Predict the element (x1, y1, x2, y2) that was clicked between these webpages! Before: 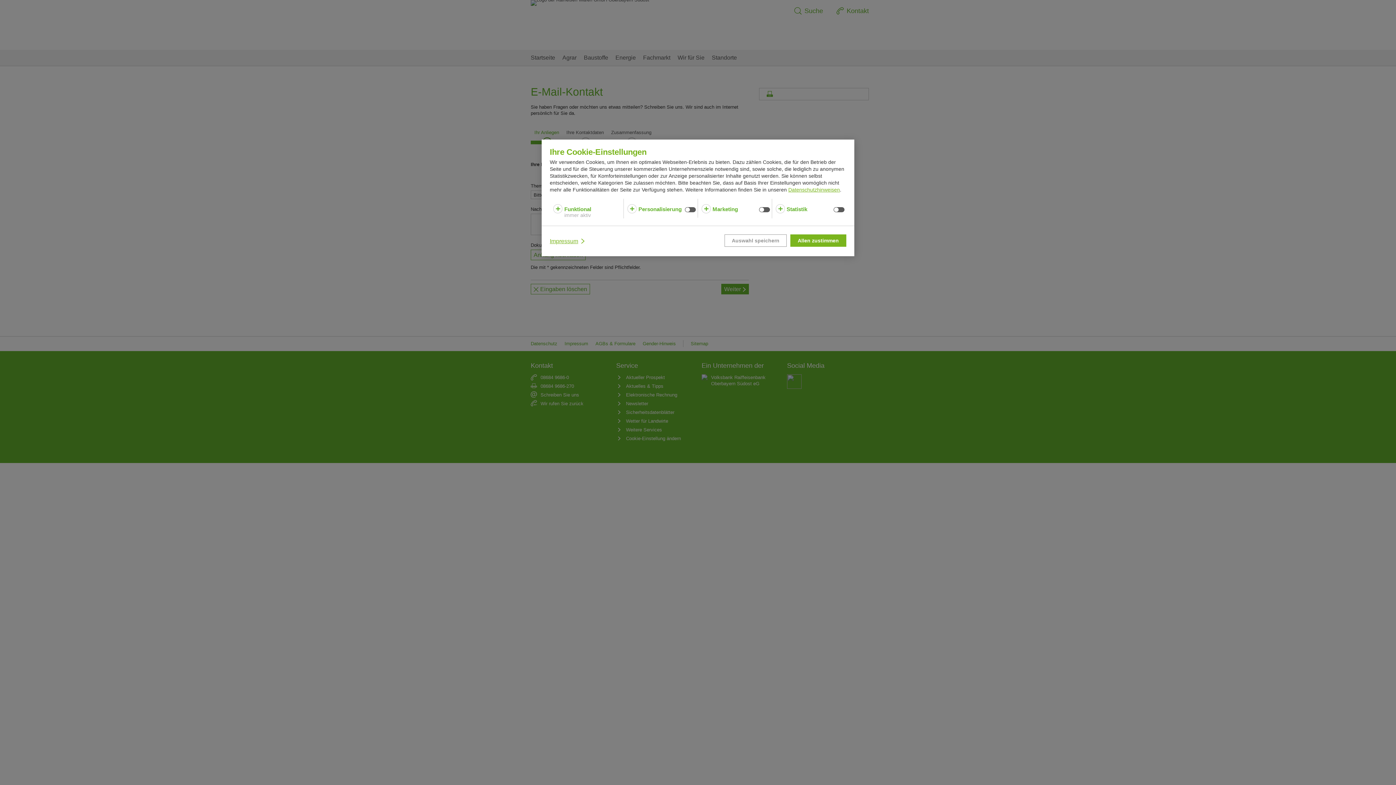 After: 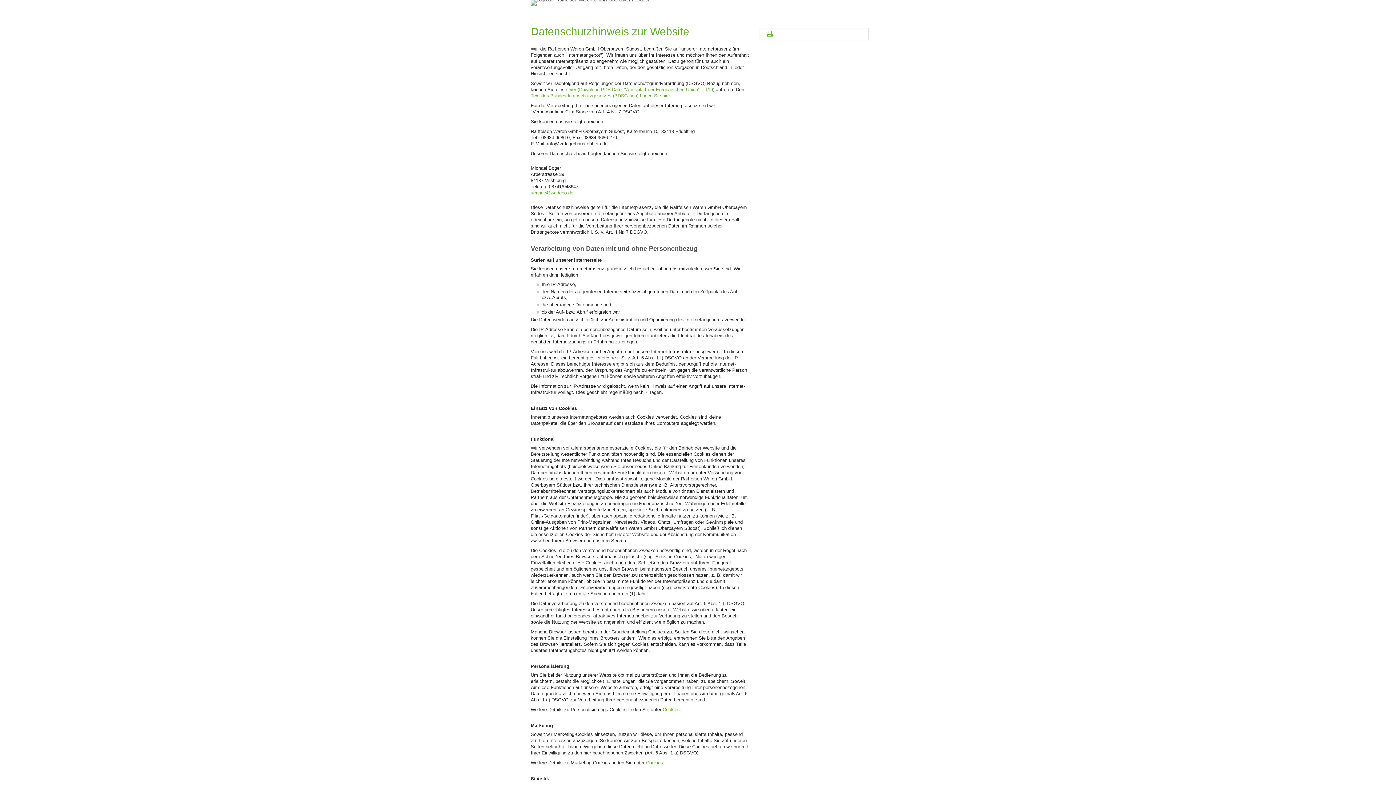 Action: bbox: (788, 187, 840, 192) label: Datenschutzhinweisen